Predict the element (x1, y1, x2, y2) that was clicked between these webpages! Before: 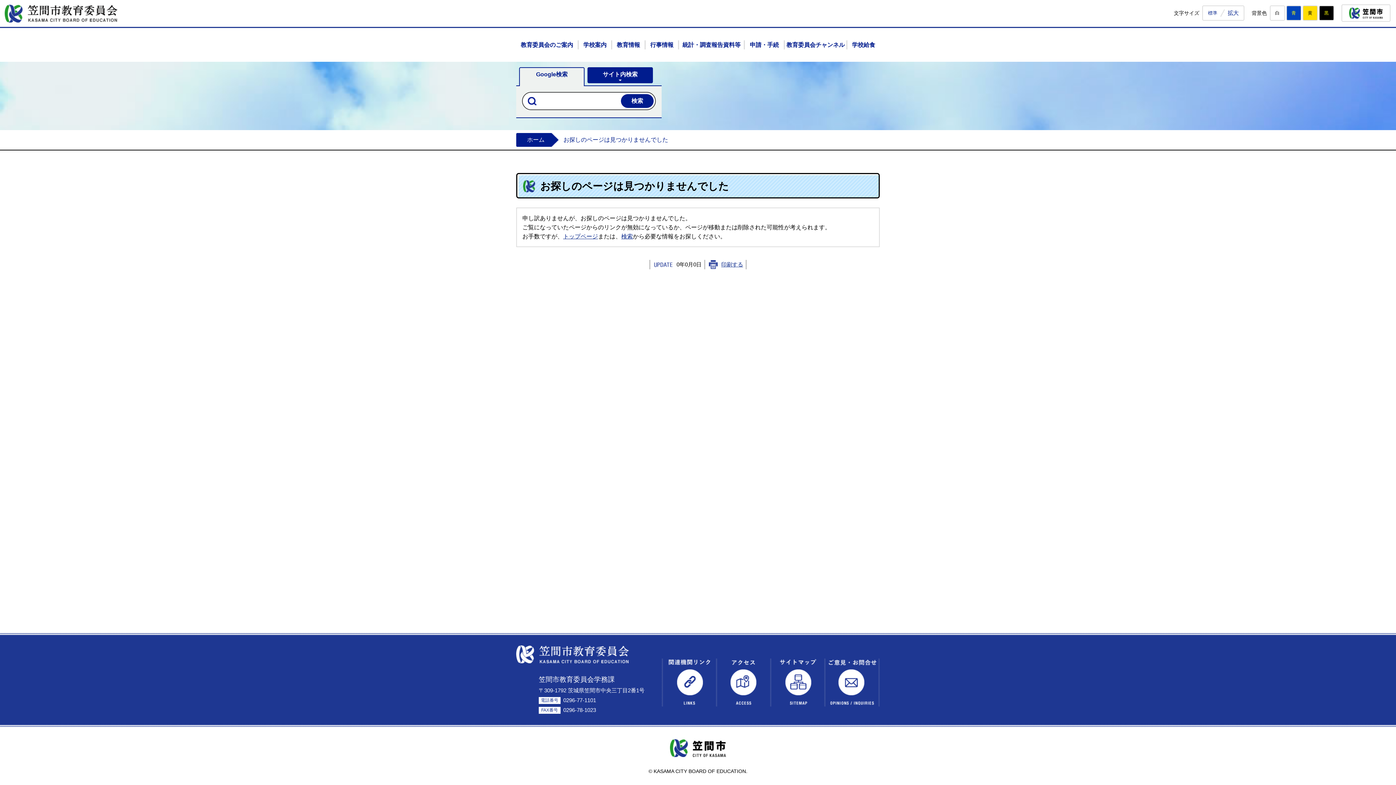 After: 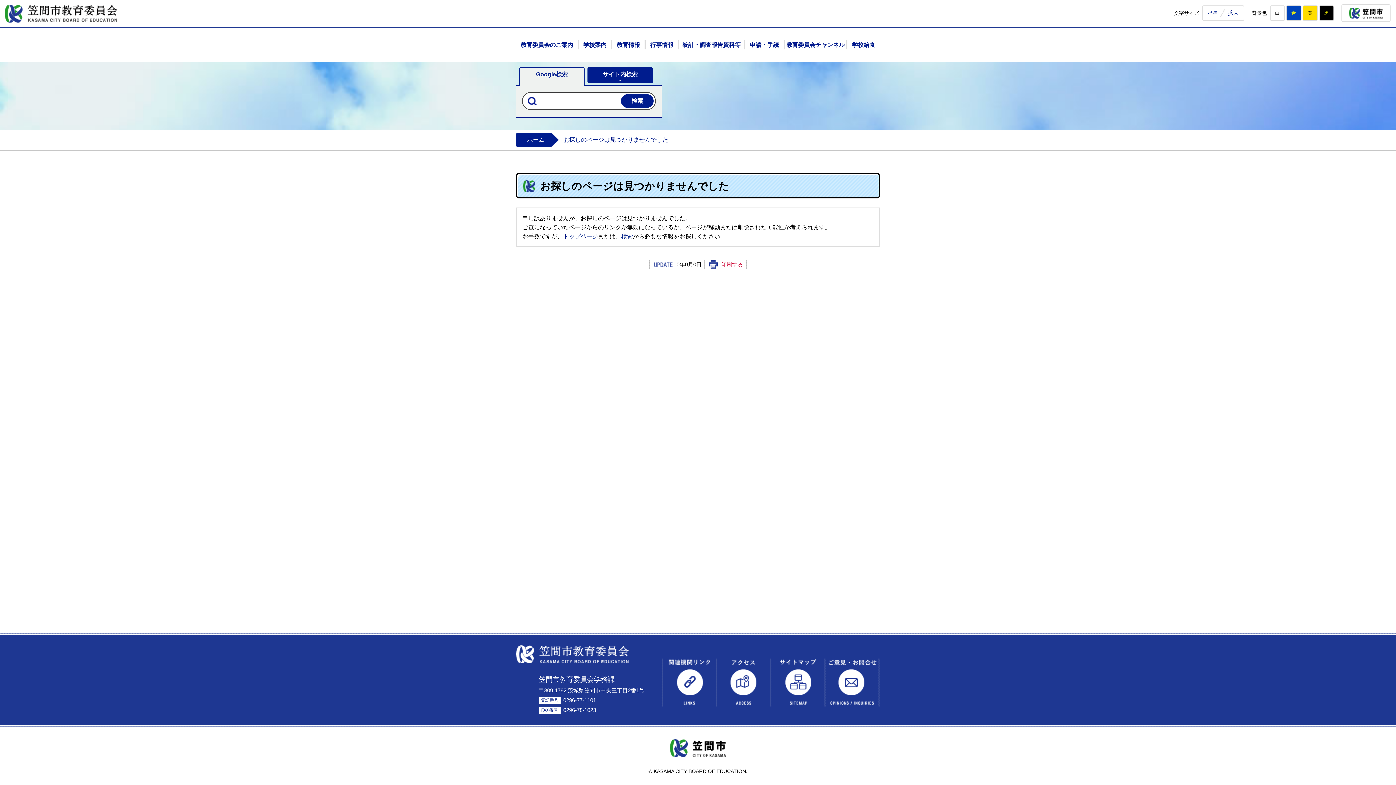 Action: bbox: (705, 260, 746, 269) label: 印刷する